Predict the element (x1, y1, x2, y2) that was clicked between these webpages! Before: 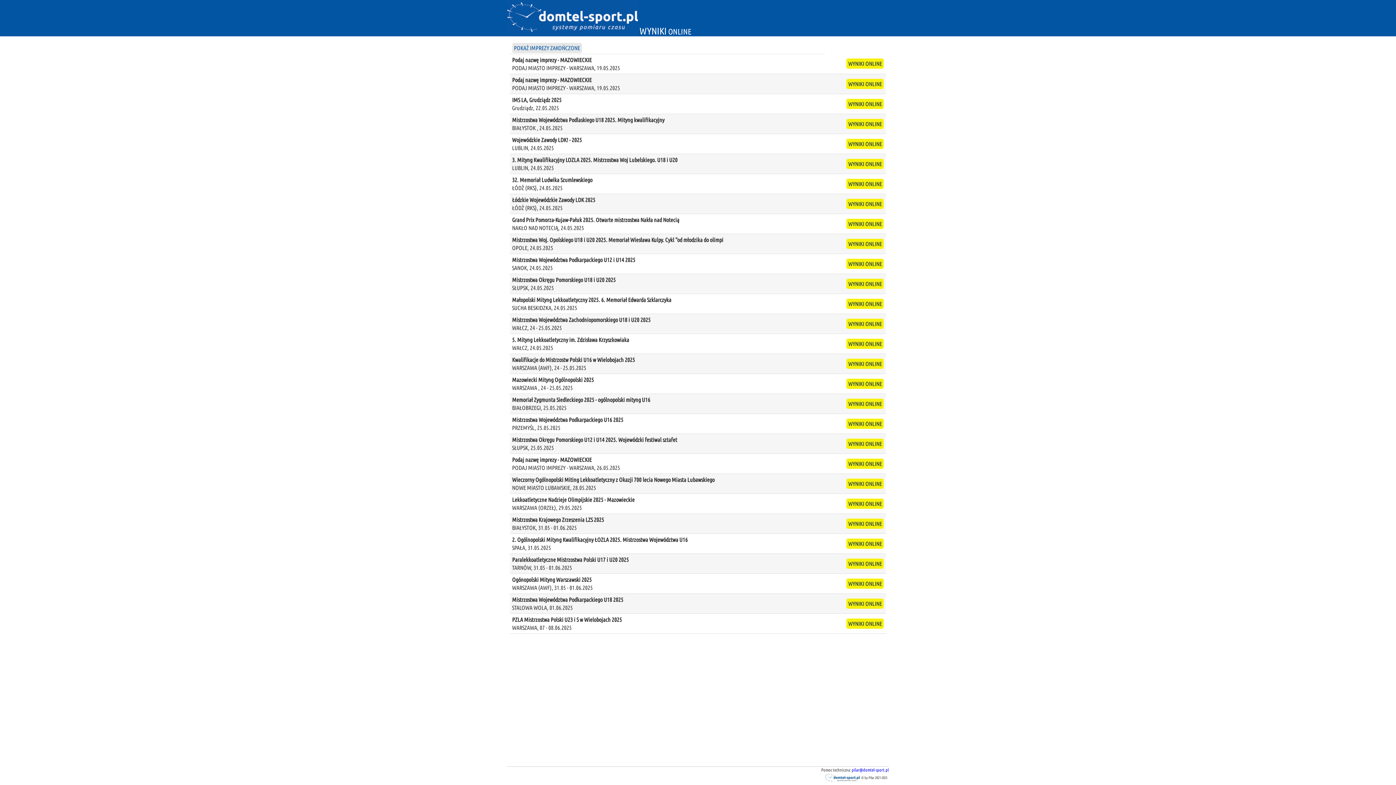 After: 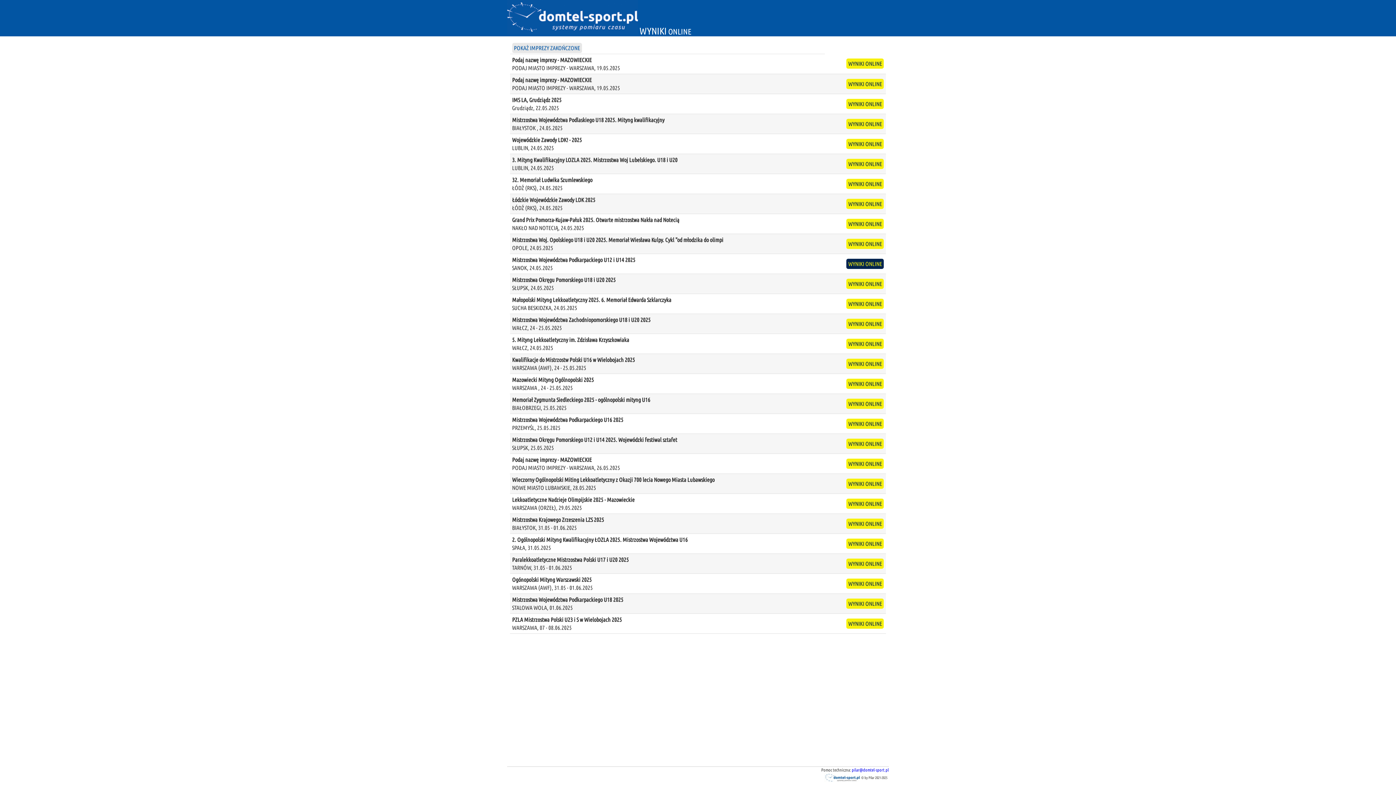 Action: bbox: (846, 258, 884, 269) label: WYNIKI ONLINE